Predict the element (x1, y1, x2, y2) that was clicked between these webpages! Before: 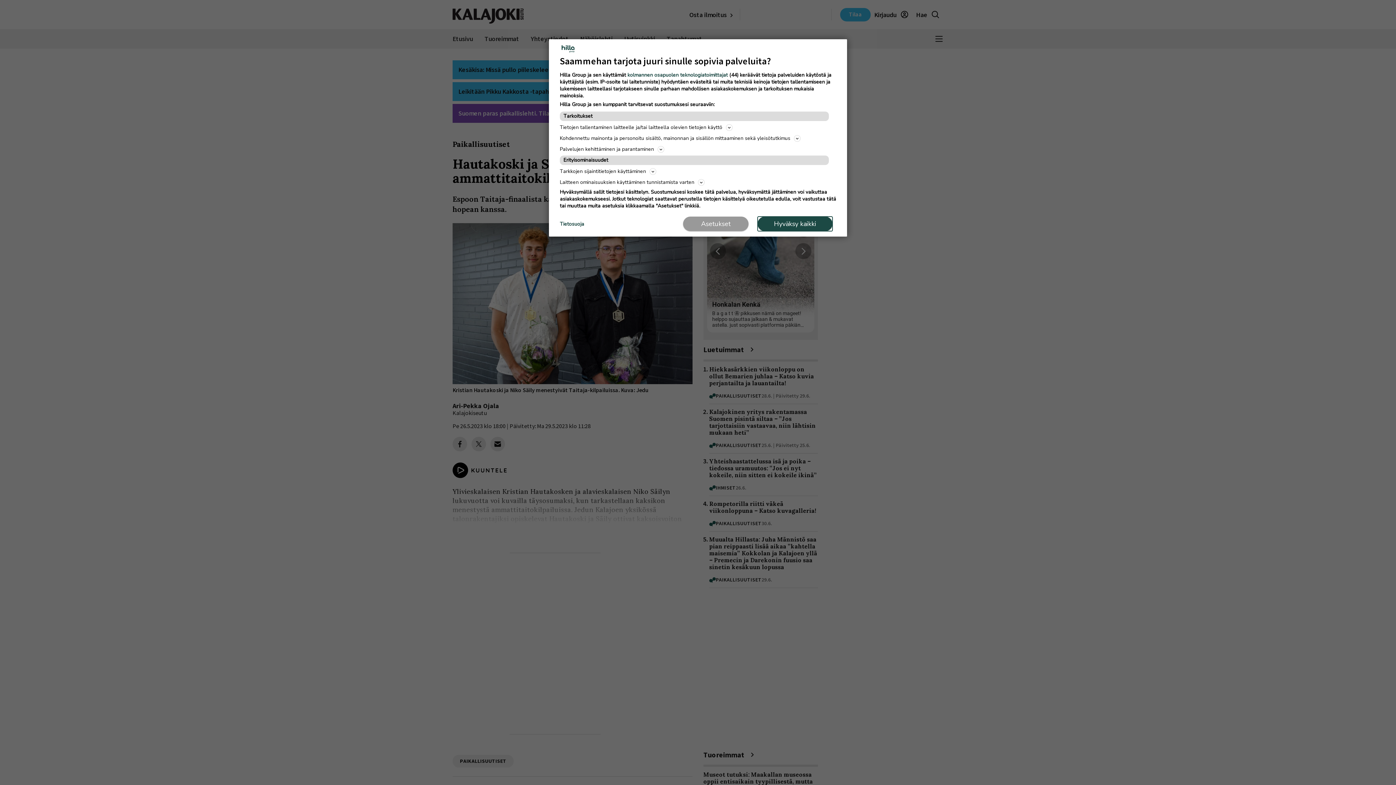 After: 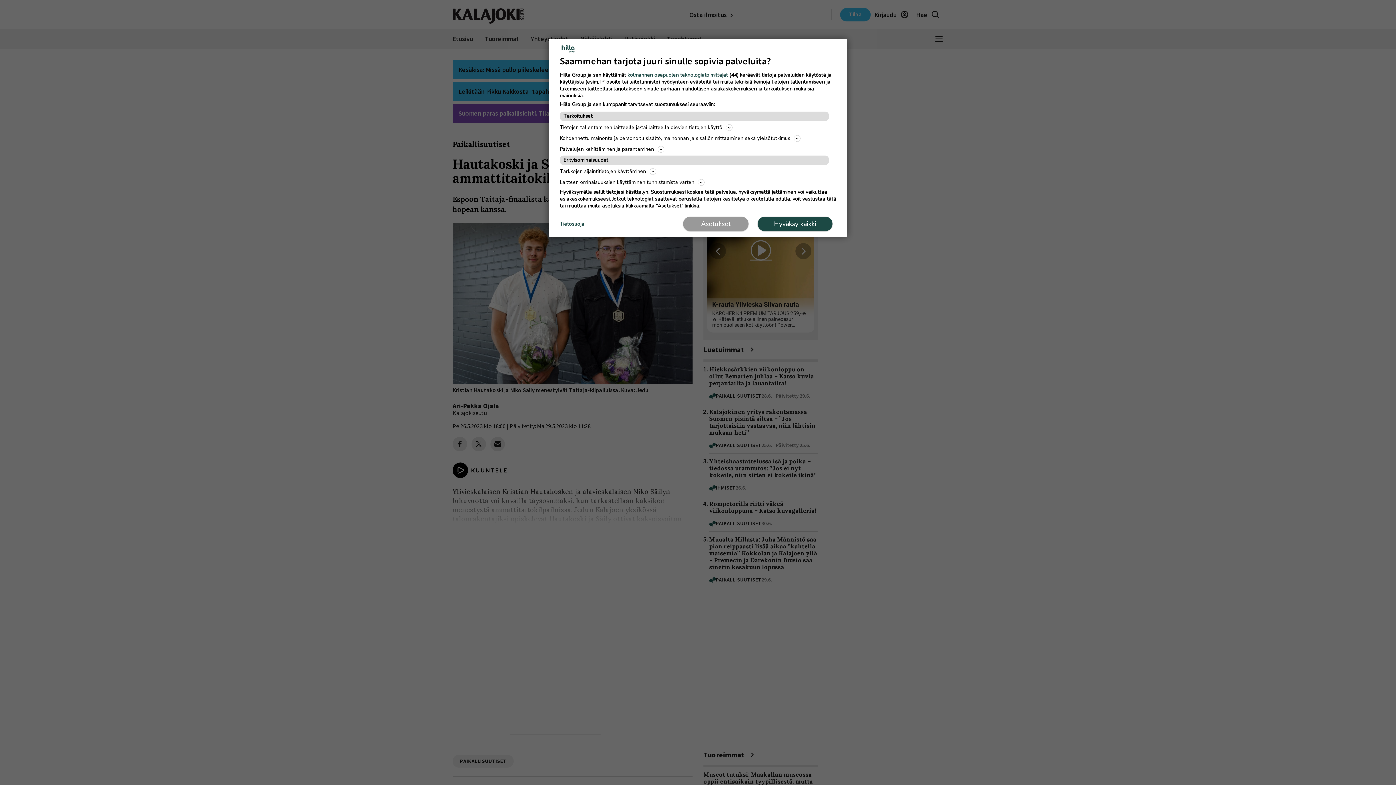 Action: bbox: (560, 220, 584, 227) label: Tietosuoja